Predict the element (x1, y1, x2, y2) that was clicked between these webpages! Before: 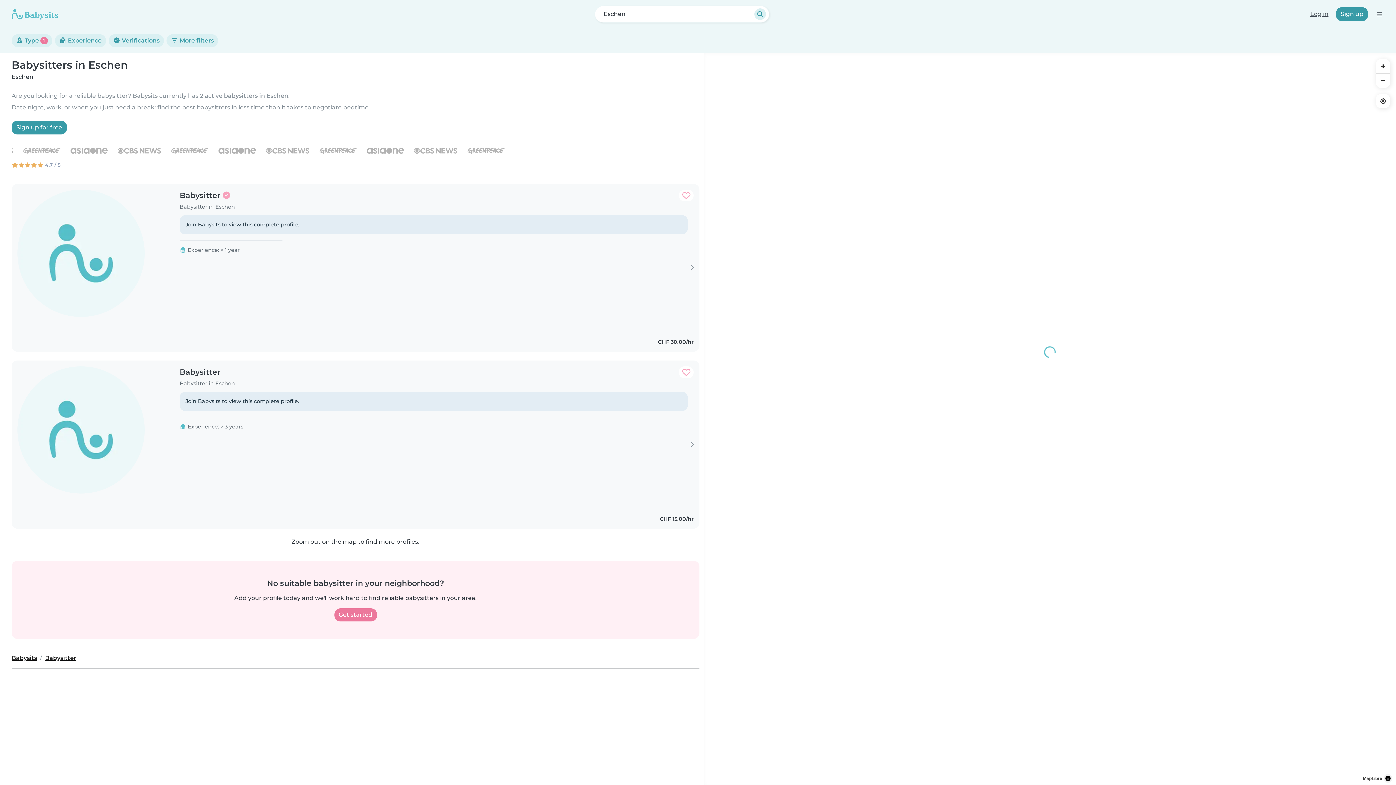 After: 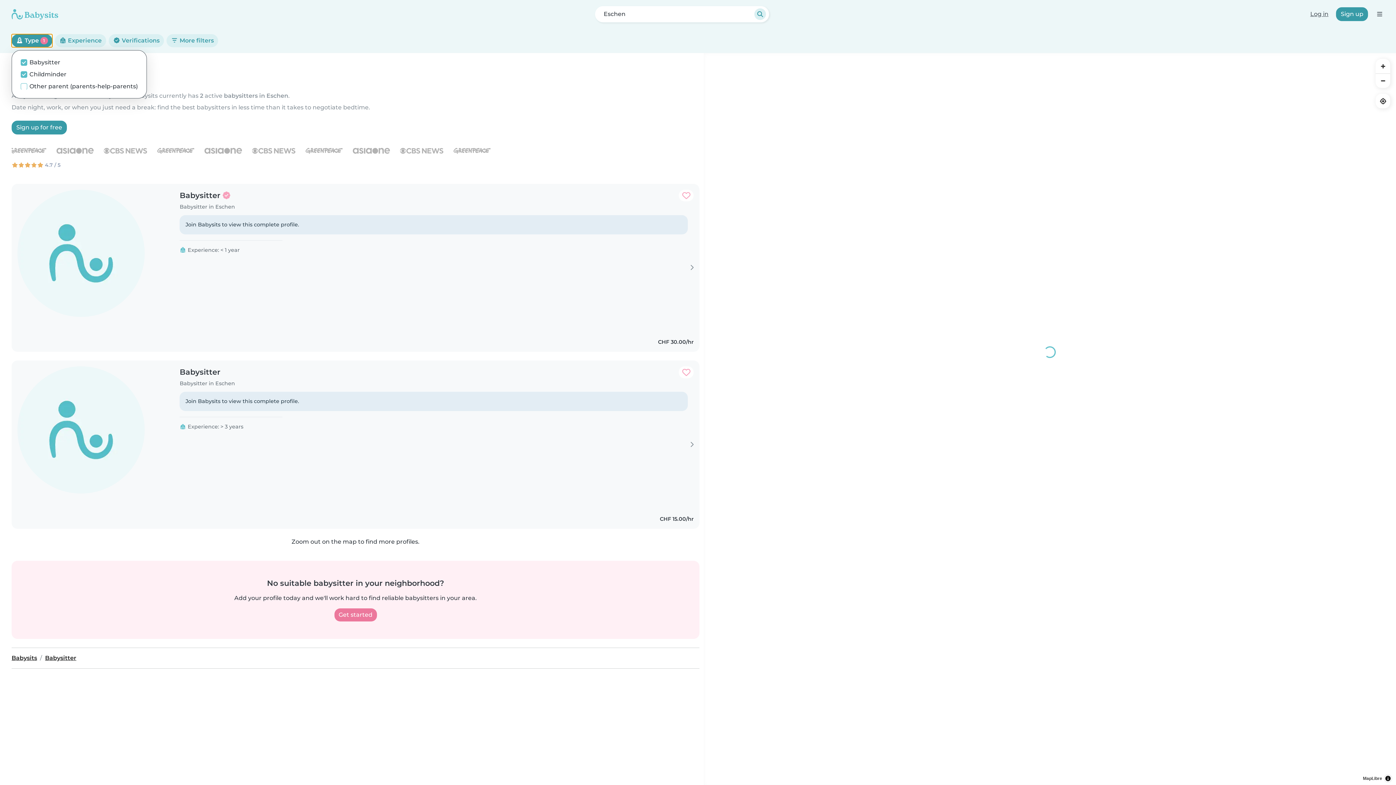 Action: label:  Type 1 bbox: (11, 34, 52, 47)